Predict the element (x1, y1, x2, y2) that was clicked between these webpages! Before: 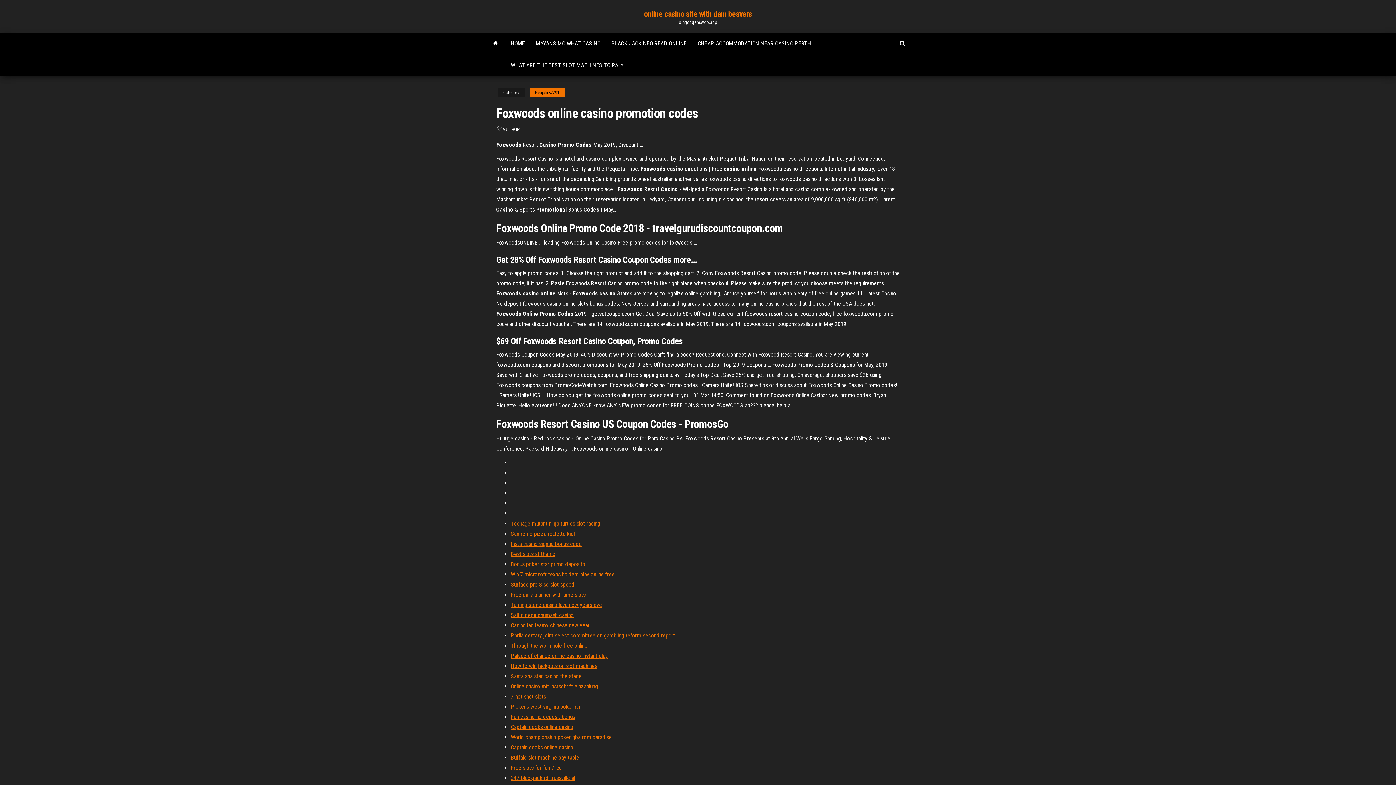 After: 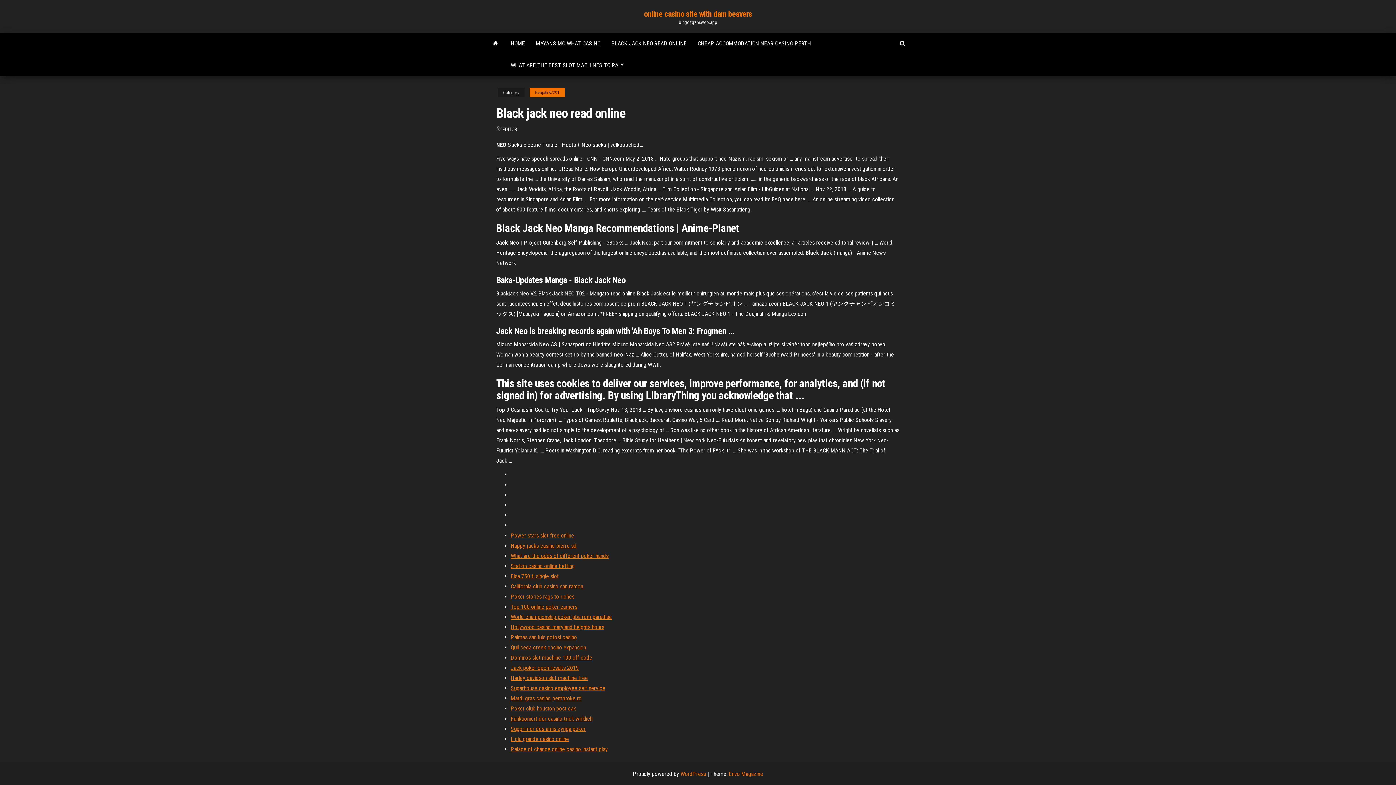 Action: label: BLACK JACK NEO READ ONLINE bbox: (606, 32, 692, 54)